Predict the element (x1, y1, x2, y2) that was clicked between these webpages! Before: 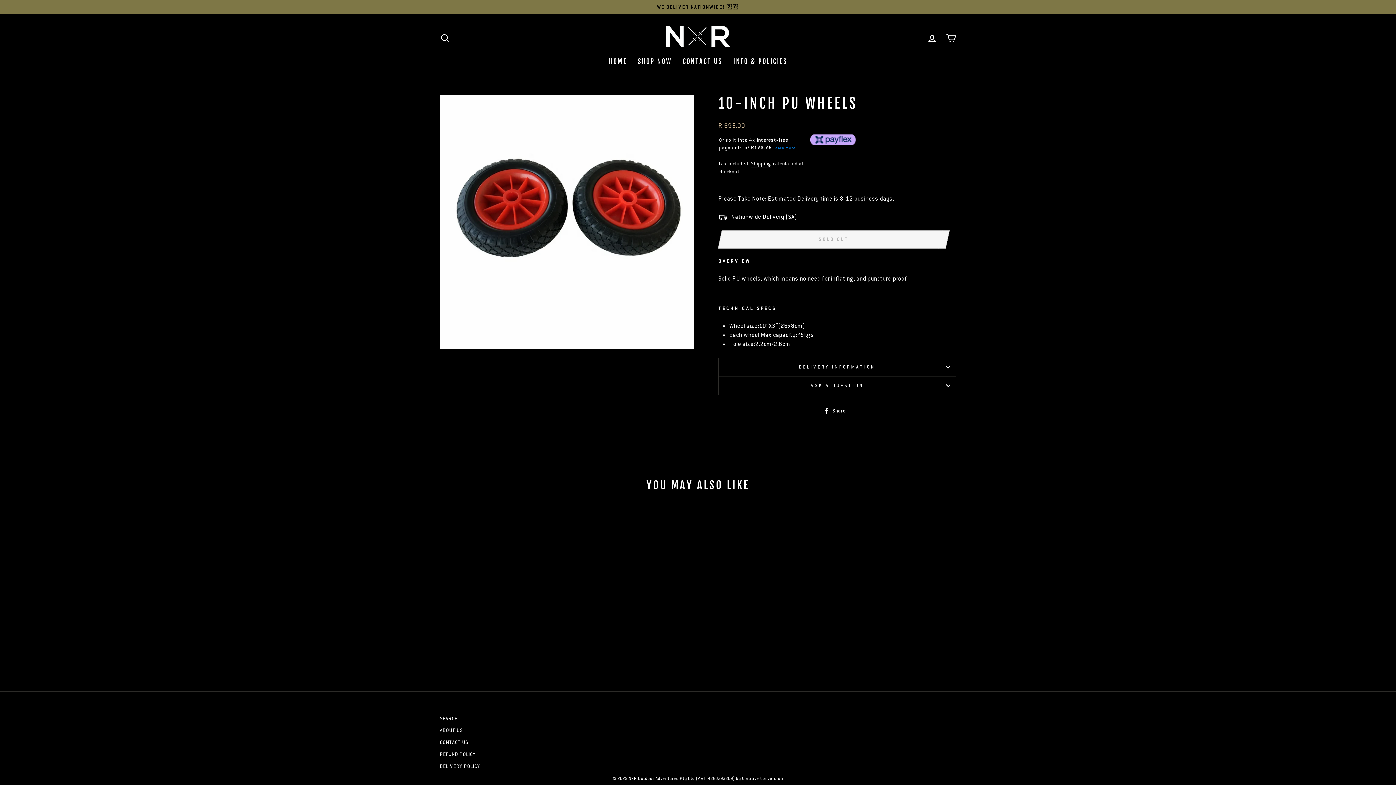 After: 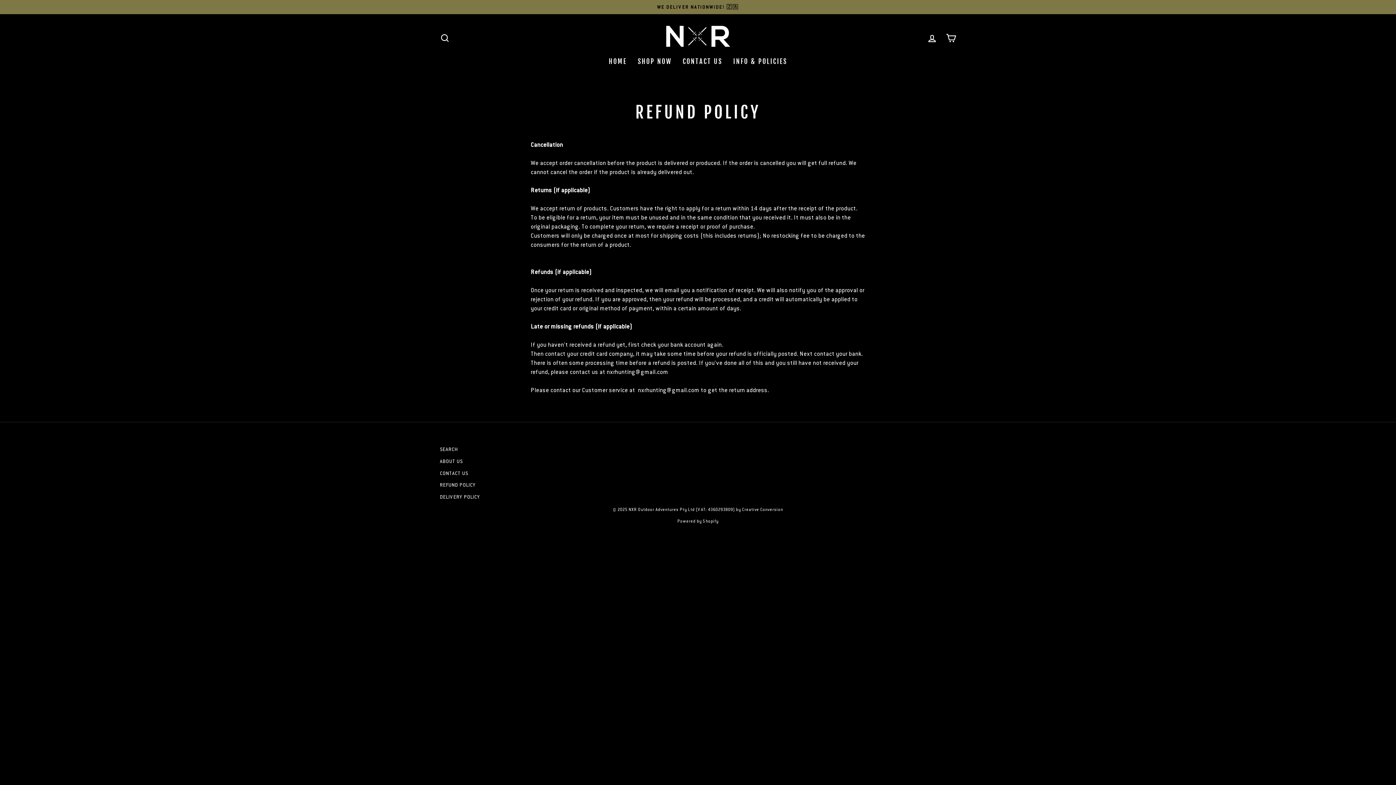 Action: label: REFUND POLICY bbox: (440, 712, 475, 723)